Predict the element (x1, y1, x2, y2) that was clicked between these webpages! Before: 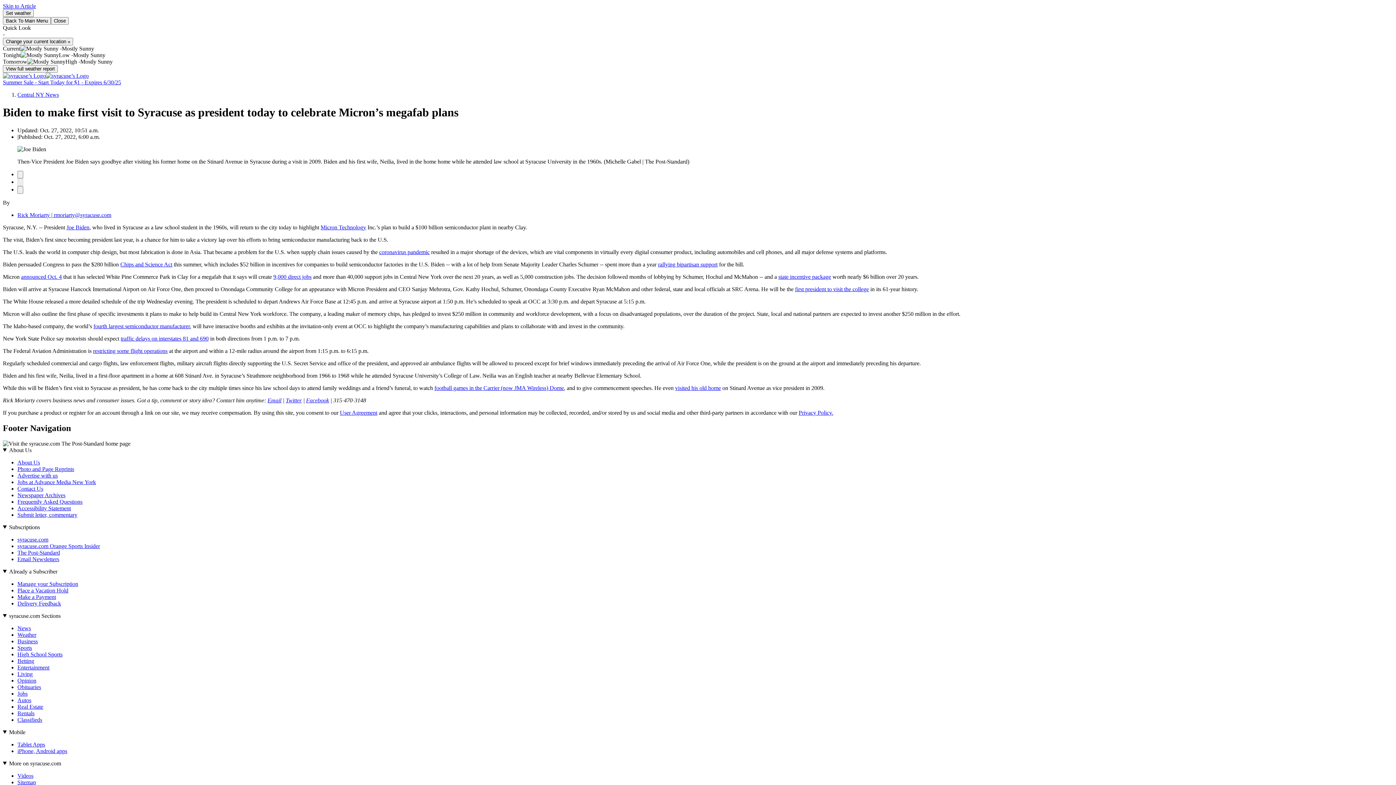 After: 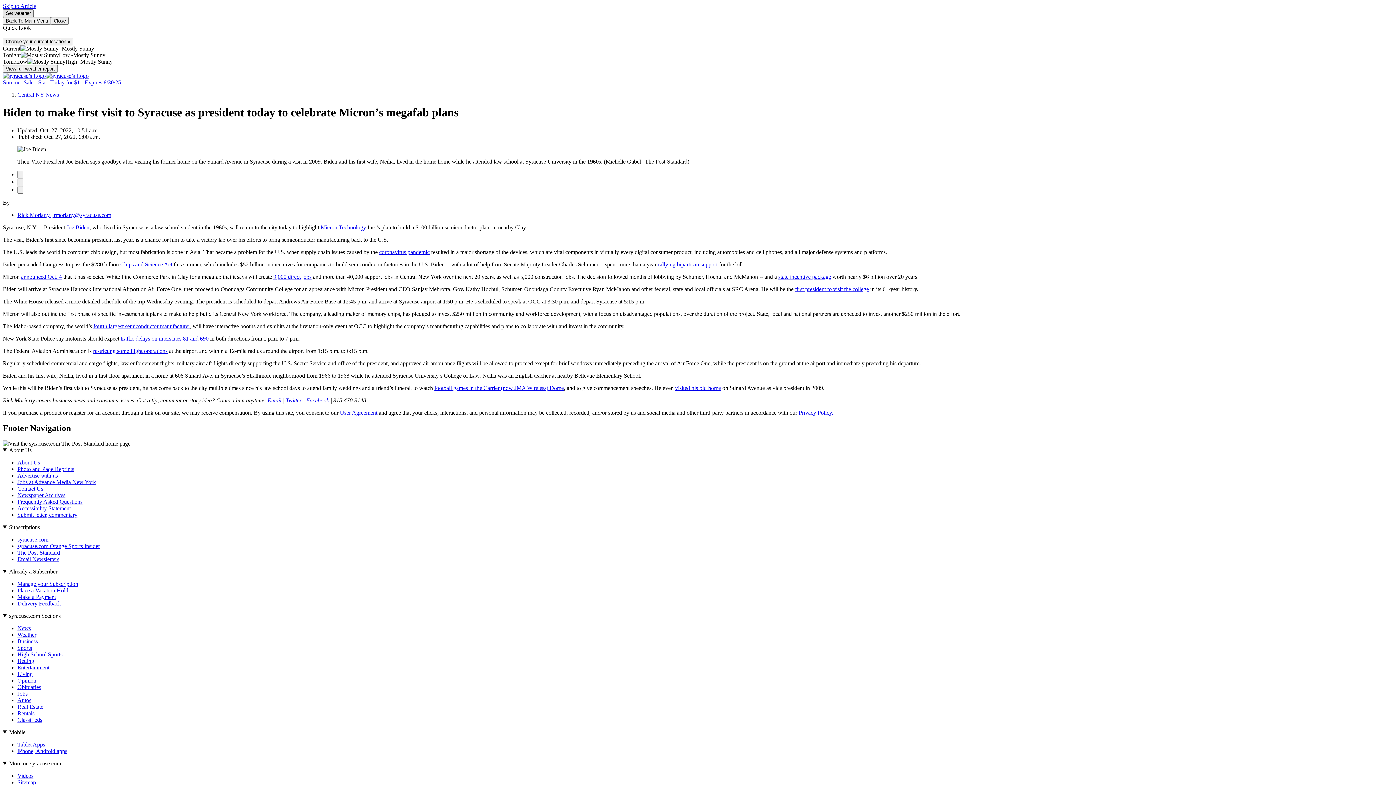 Action: bbox: (2, 9, 33, 17) label: Set Your Local Weather Forecast